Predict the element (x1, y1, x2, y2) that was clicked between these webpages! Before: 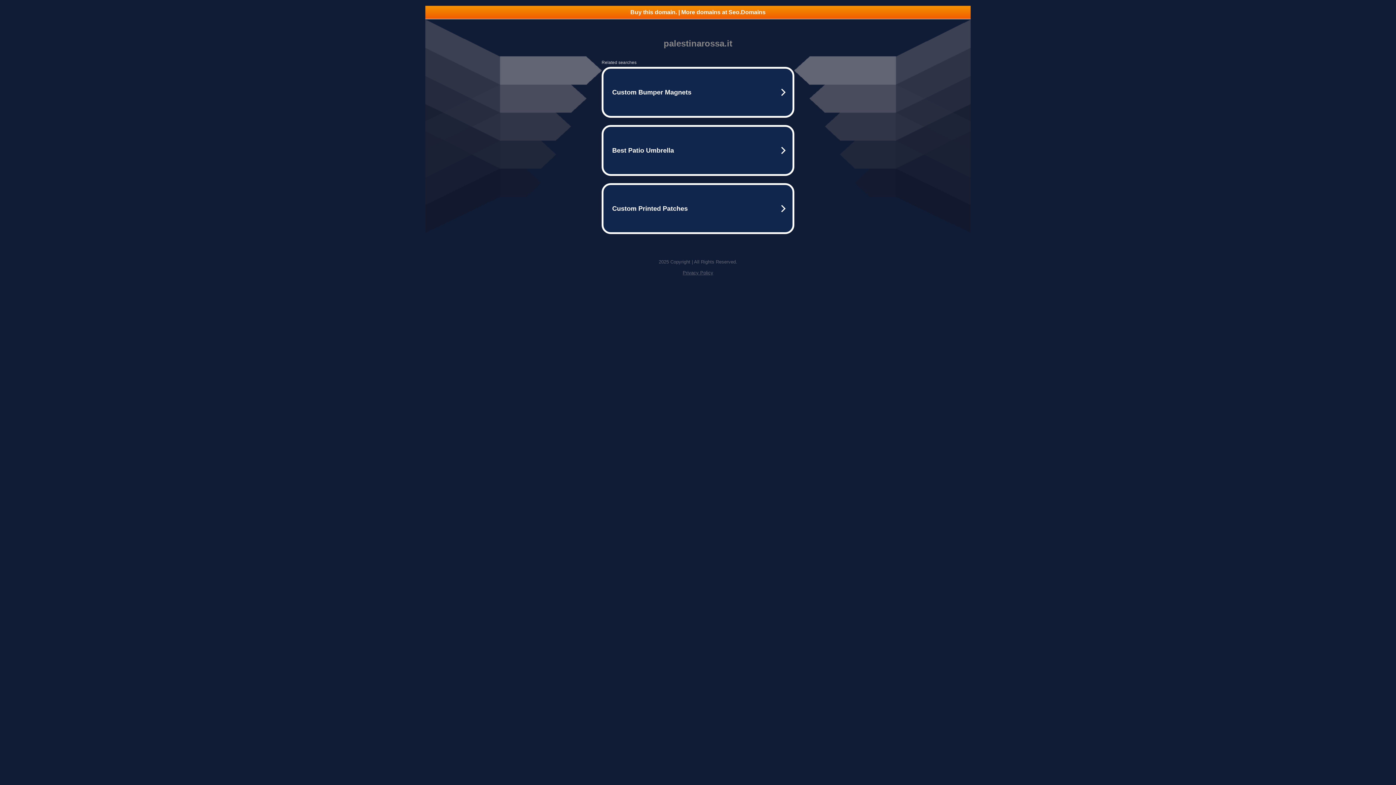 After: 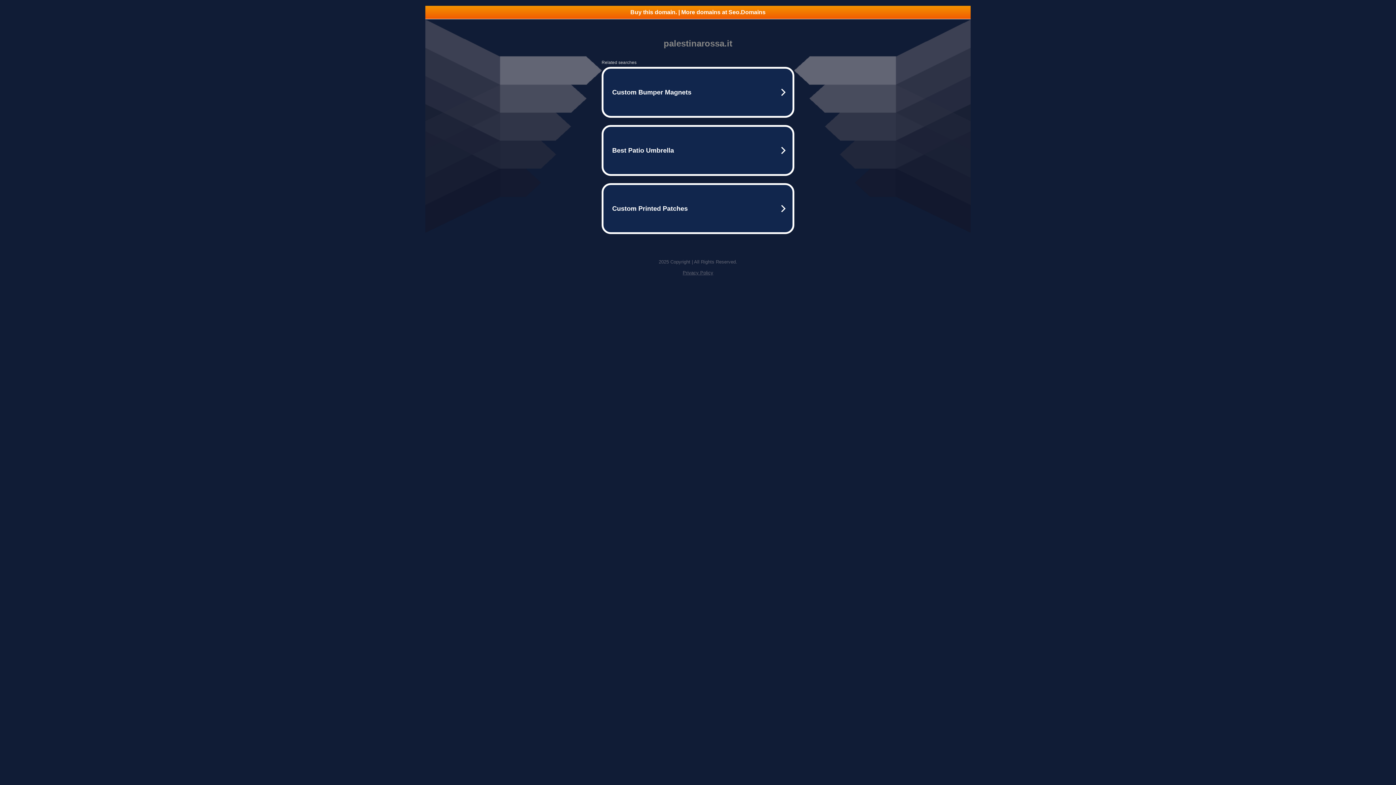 Action: label: Privacy Policy bbox: (682, 270, 713, 275)